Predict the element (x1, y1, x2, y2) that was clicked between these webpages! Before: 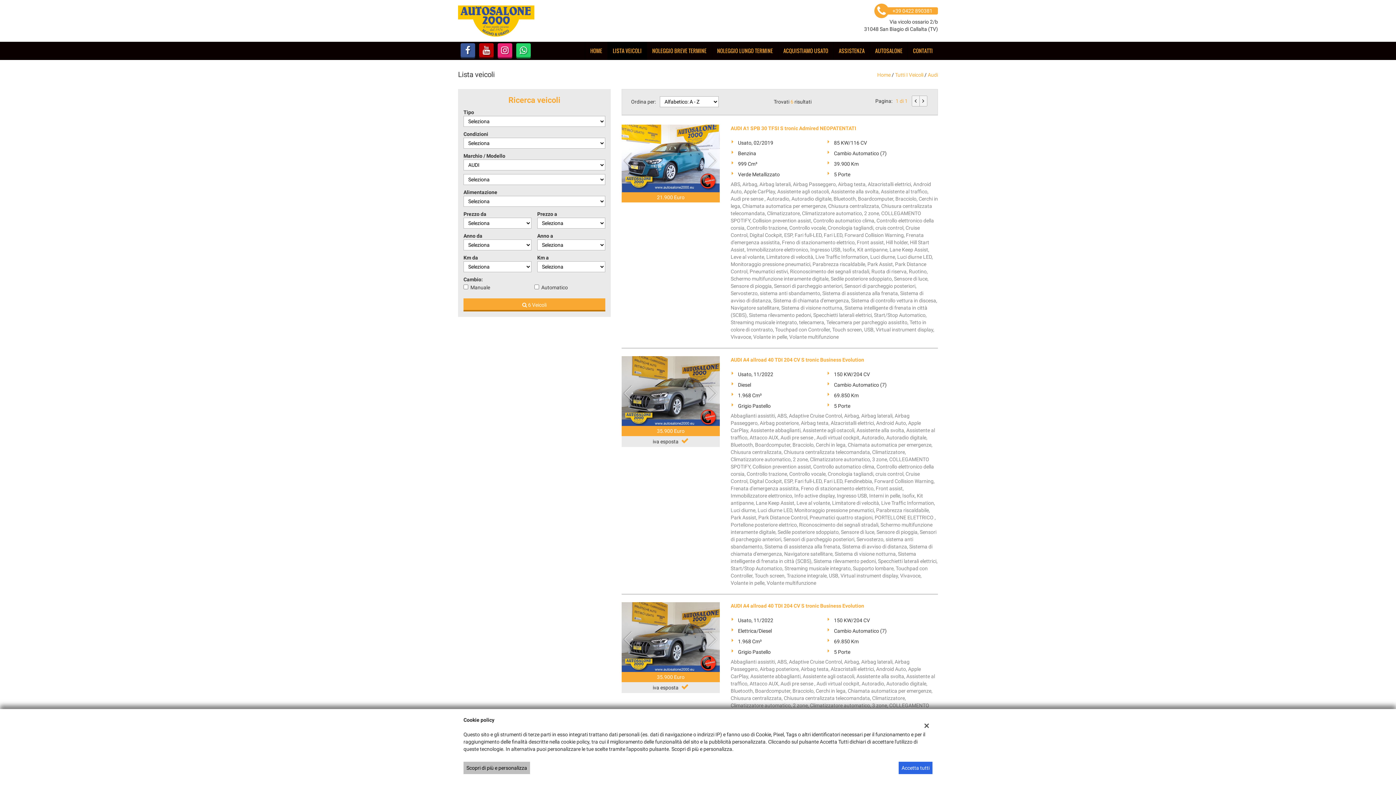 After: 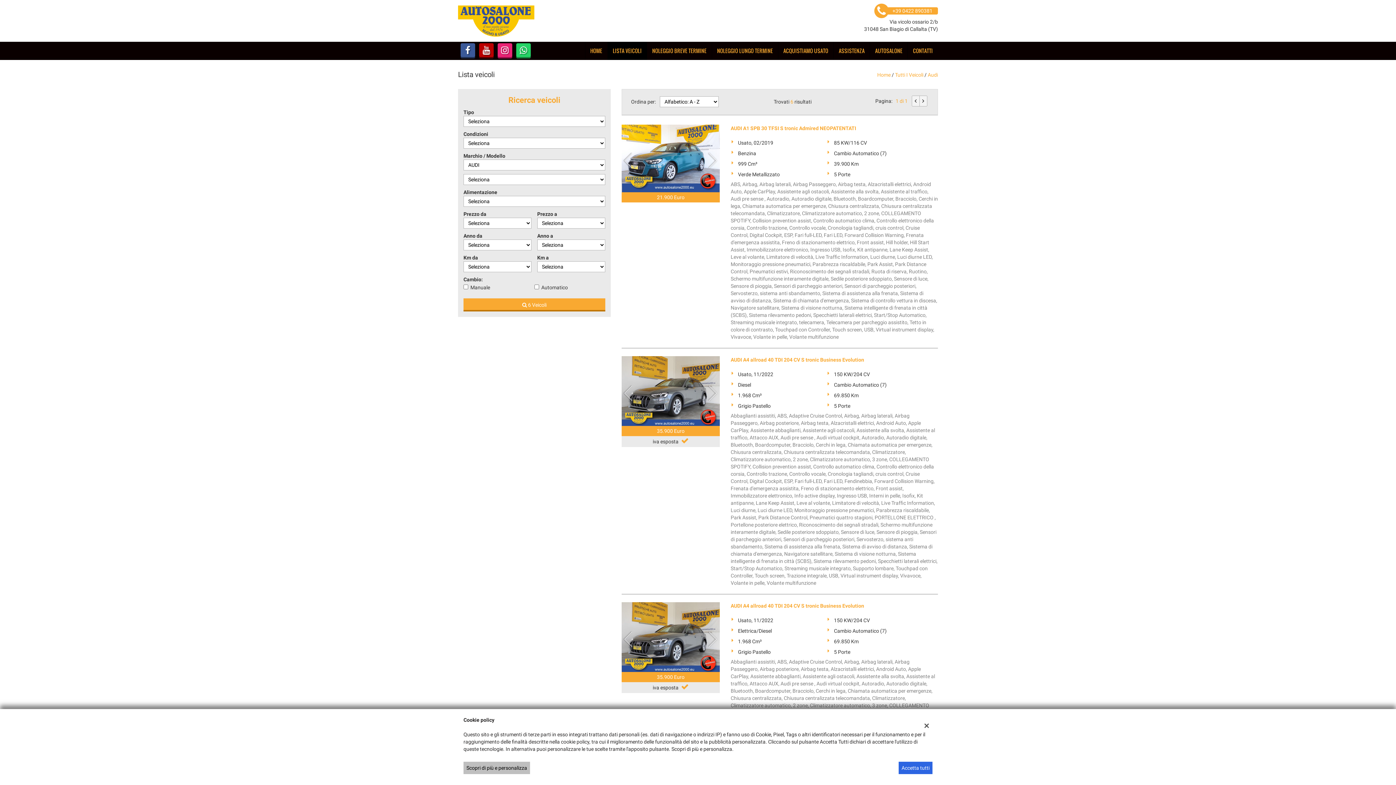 Action: bbox: (911, 95, 919, 106)